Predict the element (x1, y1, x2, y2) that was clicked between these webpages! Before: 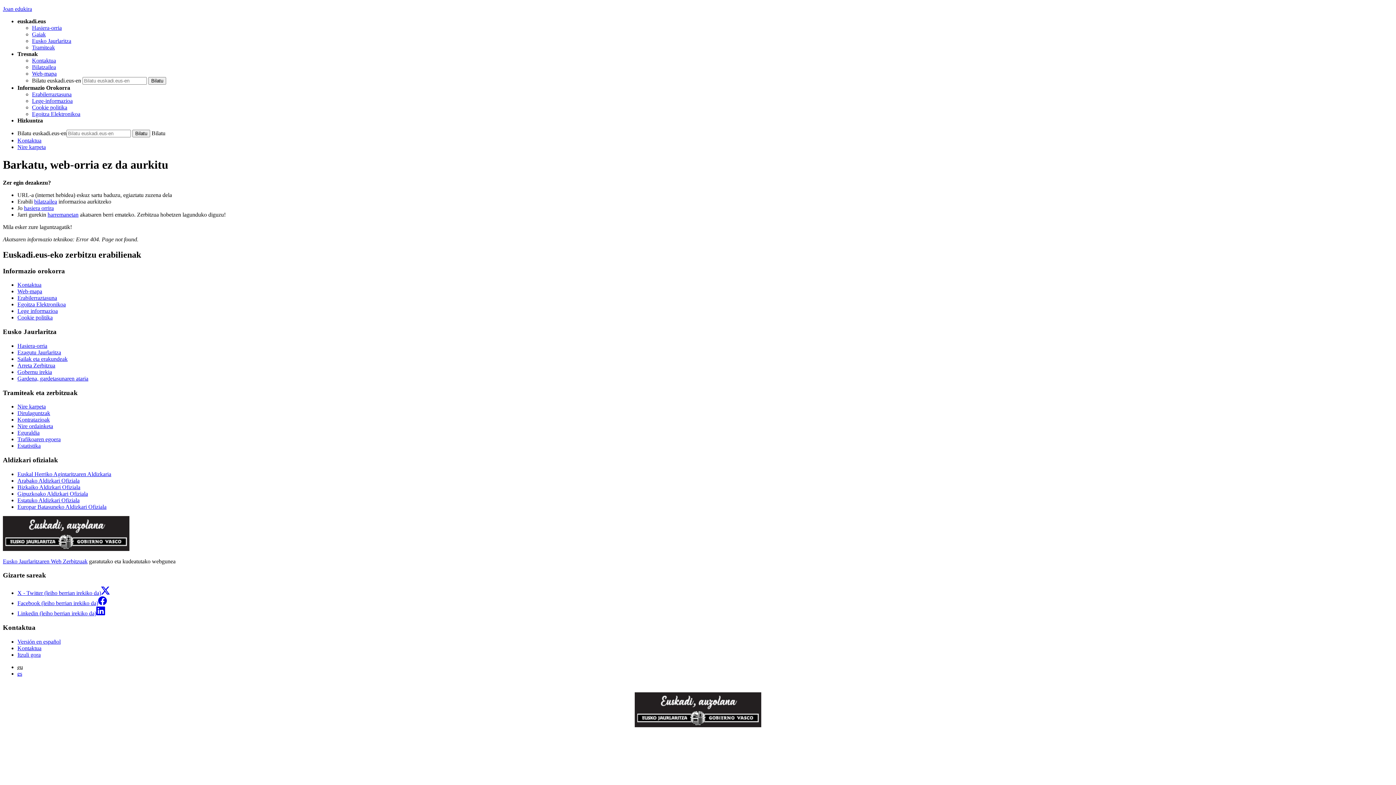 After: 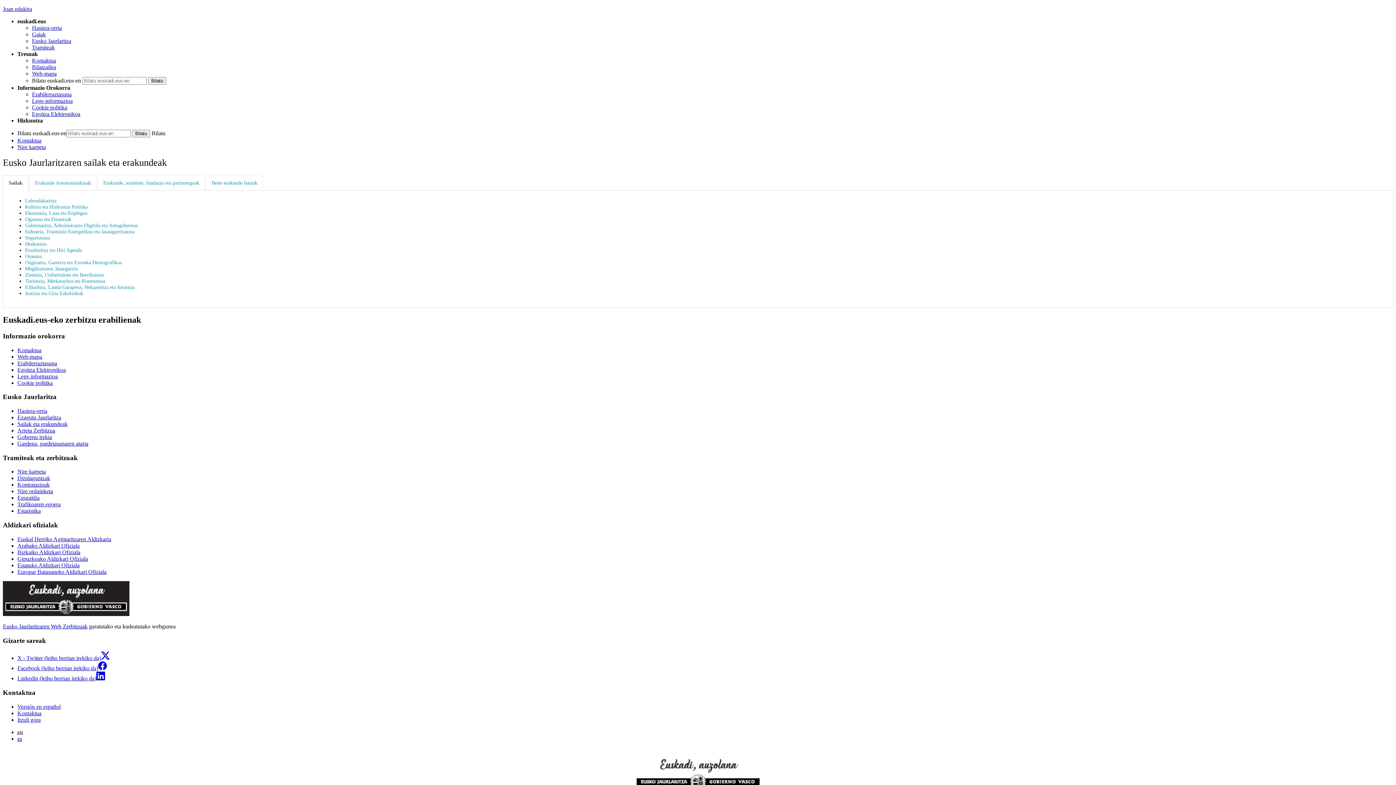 Action: label: Sailak eta erakundeak bbox: (17, 355, 67, 362)